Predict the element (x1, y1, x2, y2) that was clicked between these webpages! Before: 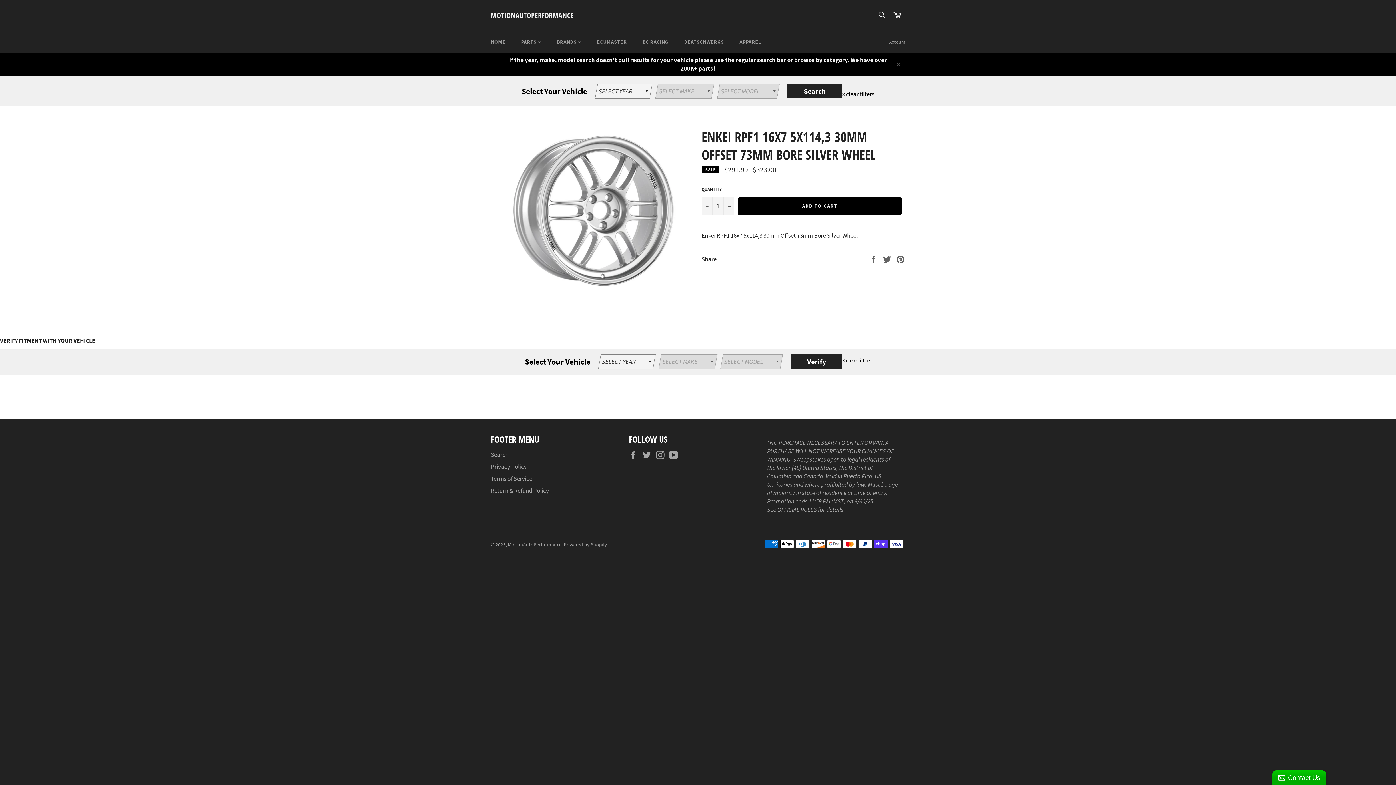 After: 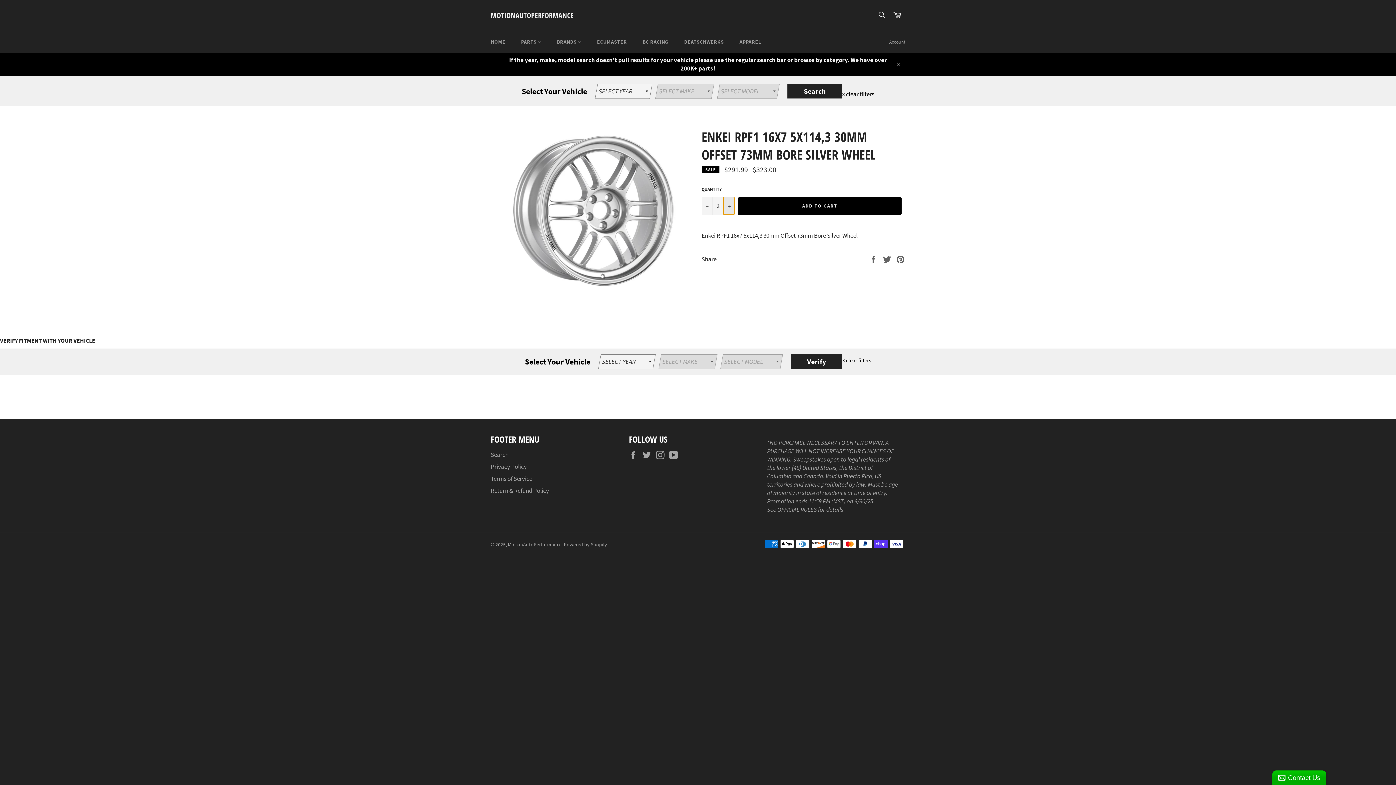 Action: bbox: (723, 196, 734, 214) label: Increase item quantity by one